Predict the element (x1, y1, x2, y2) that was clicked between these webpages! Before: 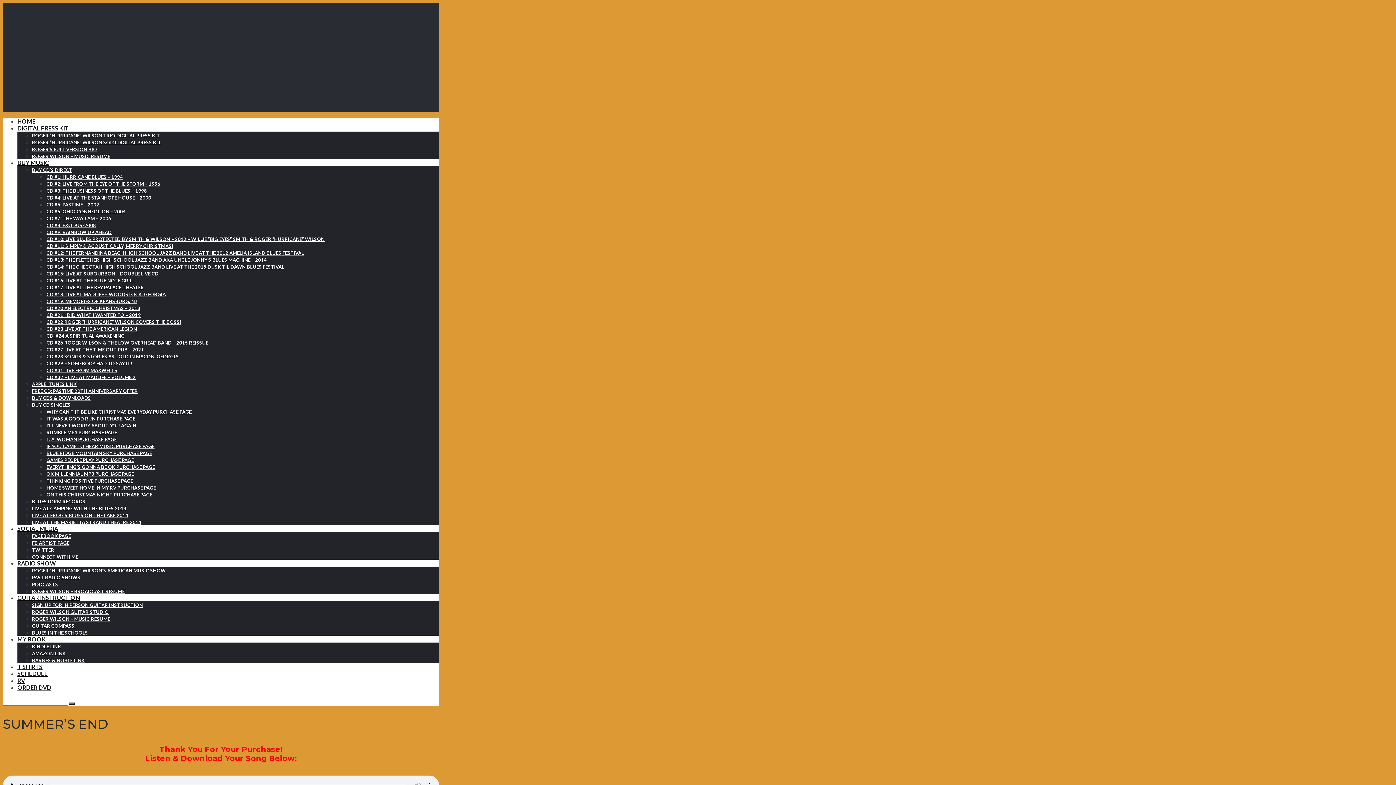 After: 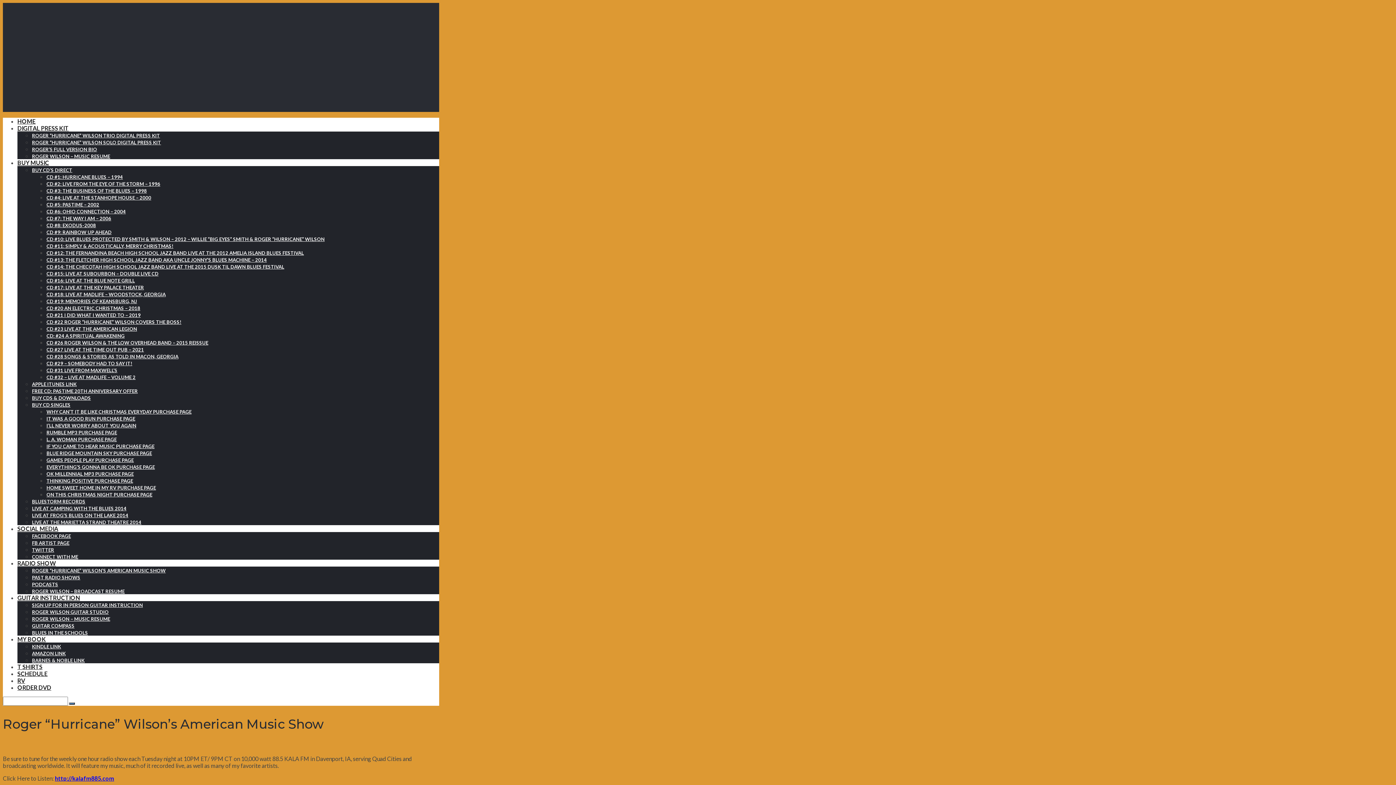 Action: label: ROGER “HURRICANE” WILSON’S AMERICAN MUSIC SHOW bbox: (32, 568, 165, 573)